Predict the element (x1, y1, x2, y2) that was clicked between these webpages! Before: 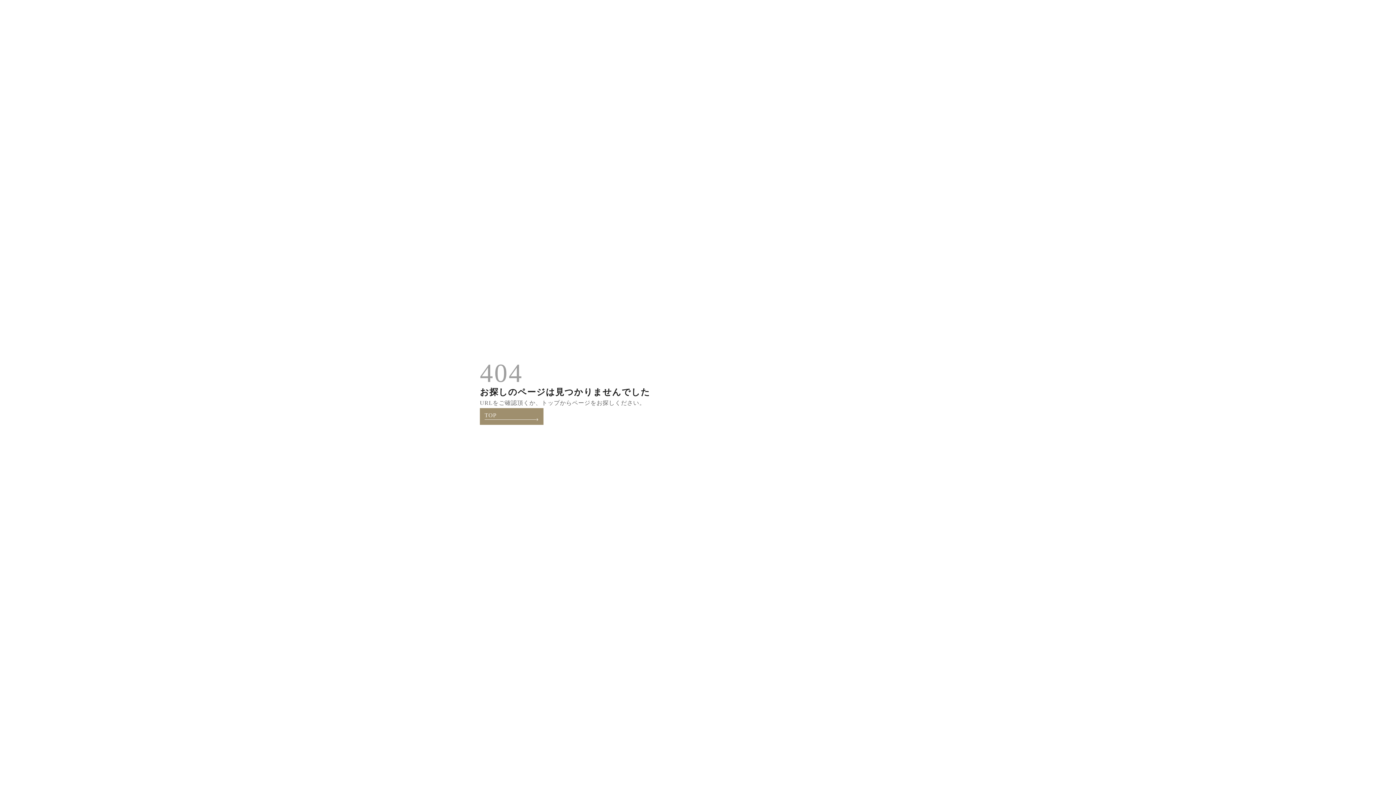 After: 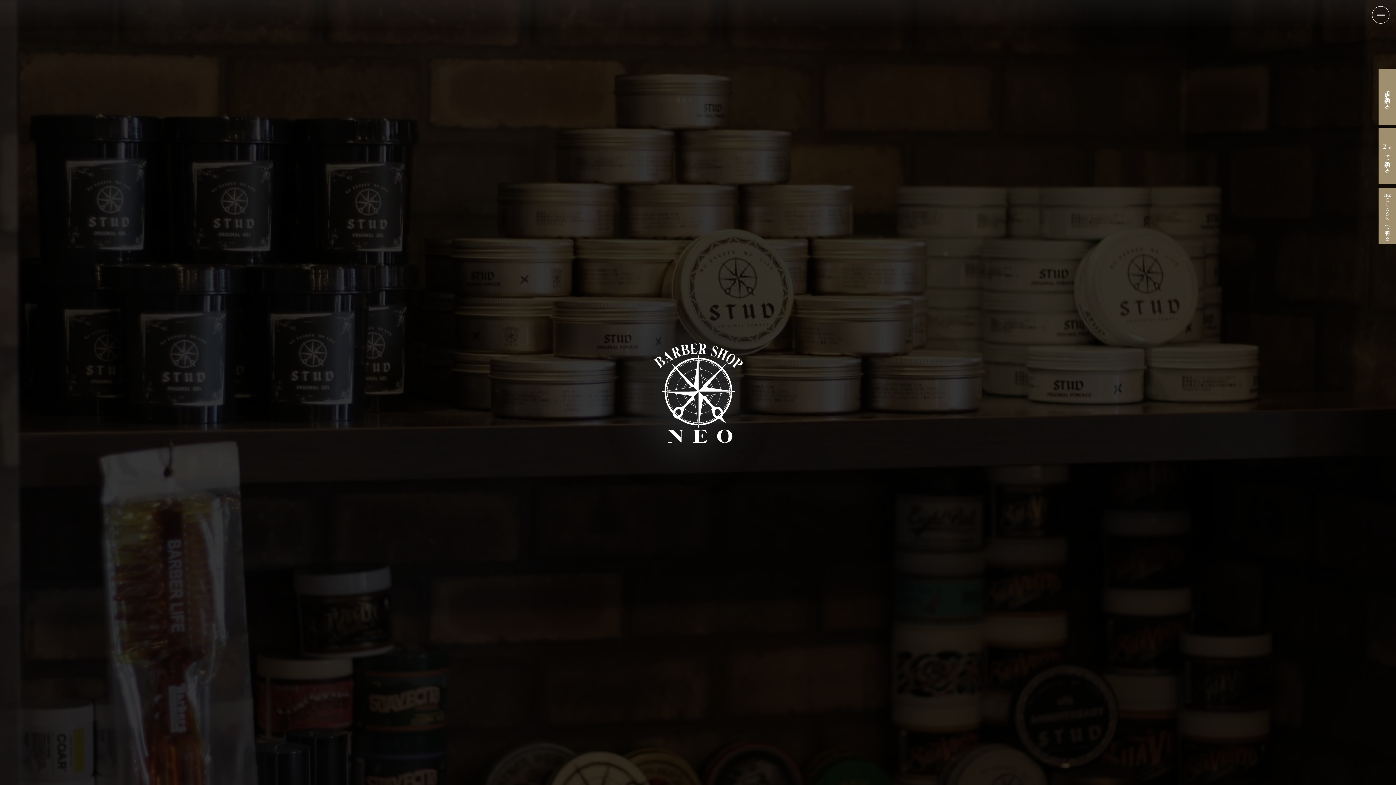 Action: bbox: (479, 408, 543, 424) label: TOP